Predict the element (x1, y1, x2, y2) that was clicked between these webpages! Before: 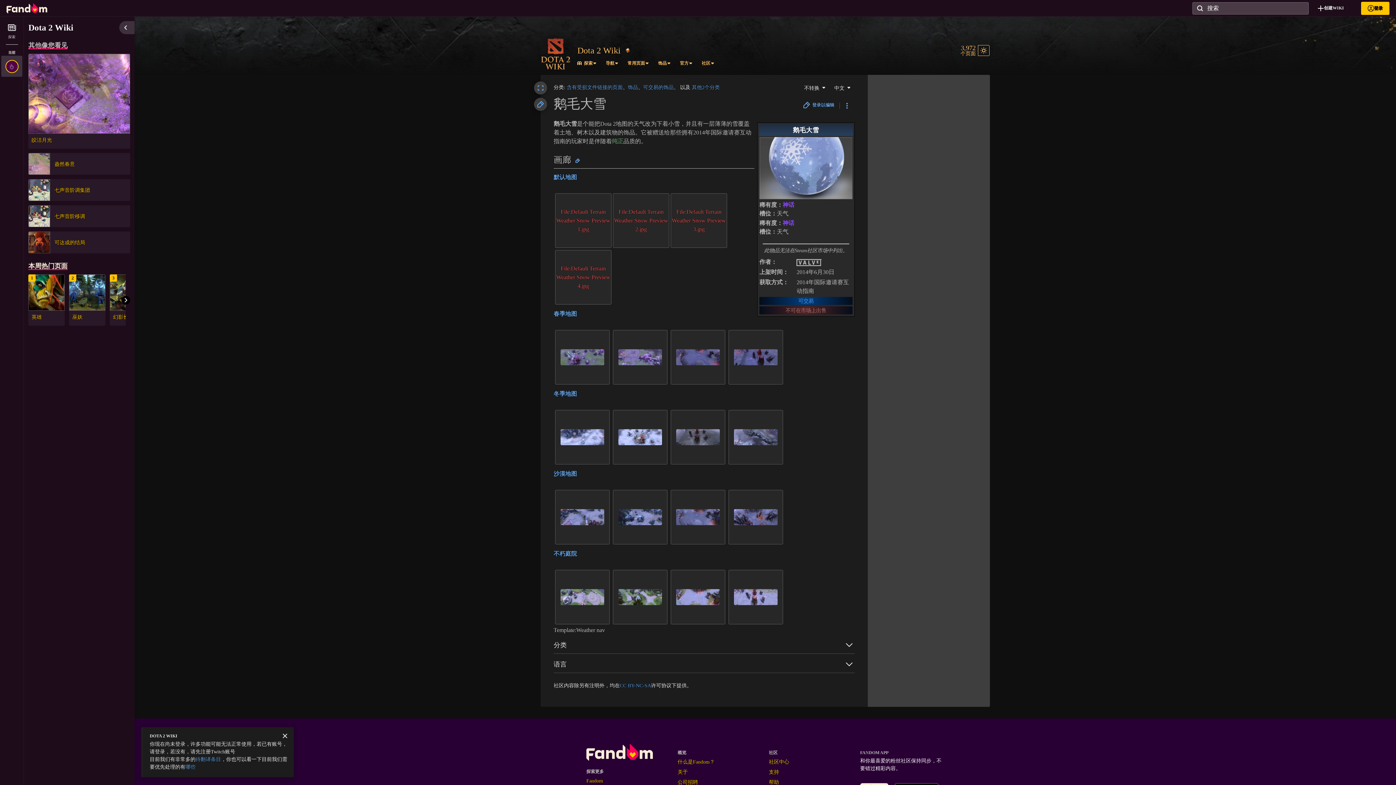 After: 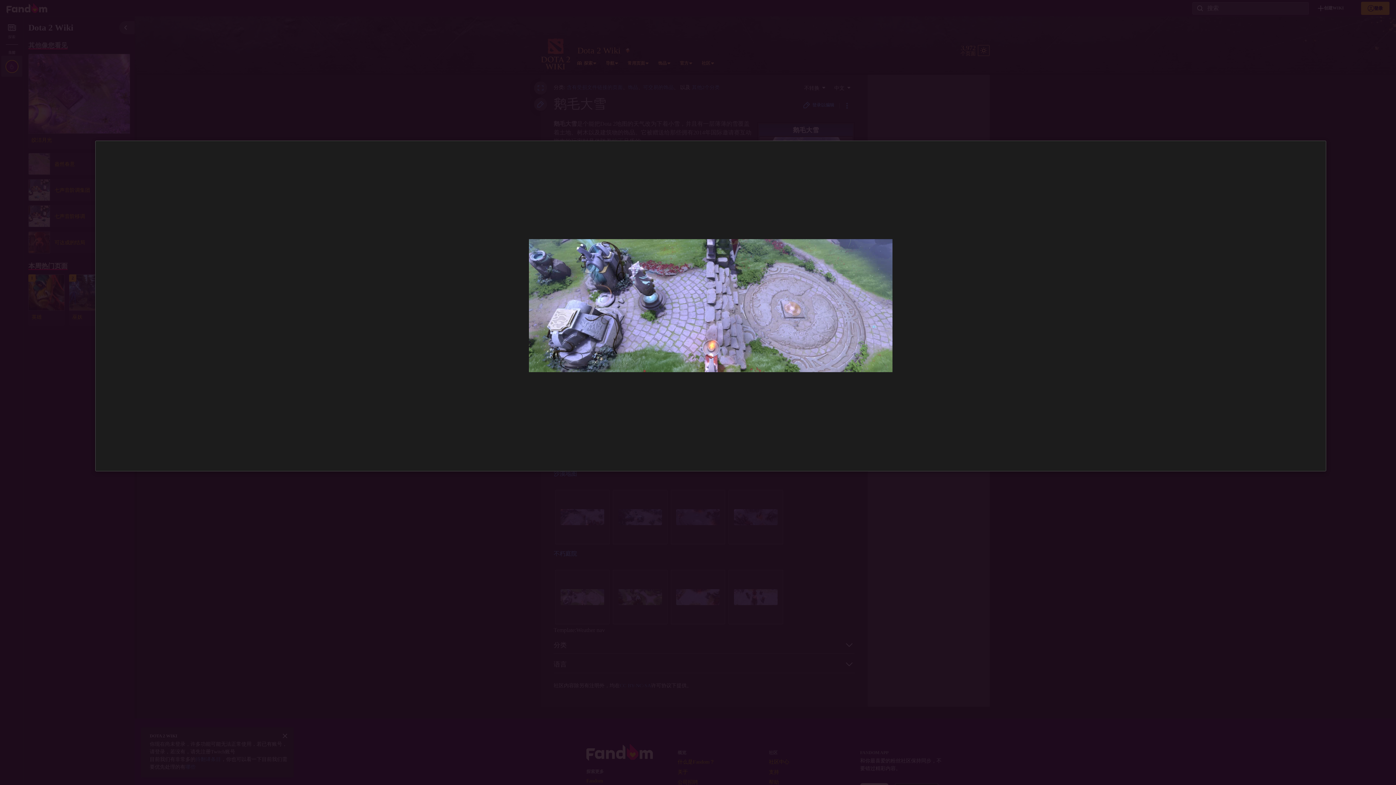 Action: bbox: (560, 589, 604, 605)